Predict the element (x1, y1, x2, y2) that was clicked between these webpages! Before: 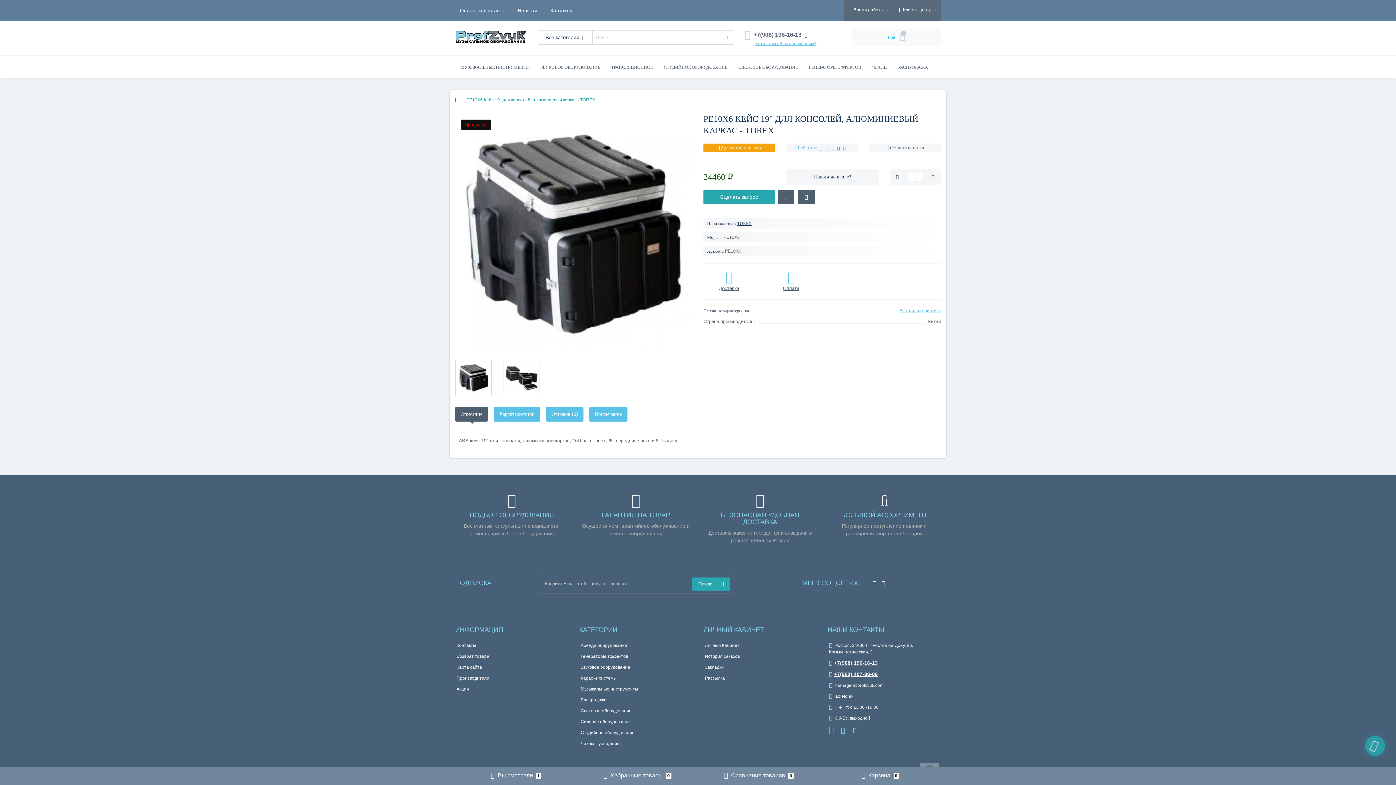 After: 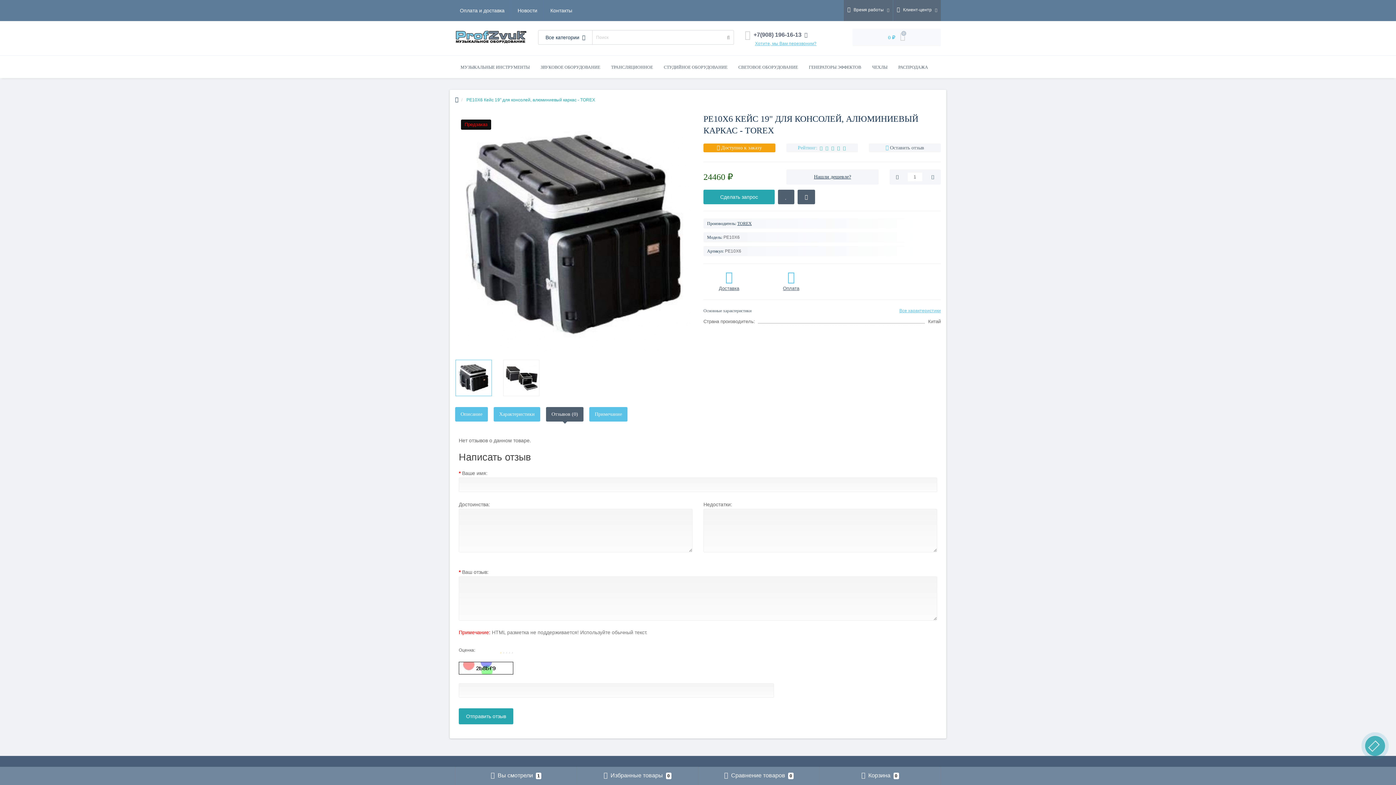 Action: bbox: (546, 407, 583, 421) label: Отзывов (0)